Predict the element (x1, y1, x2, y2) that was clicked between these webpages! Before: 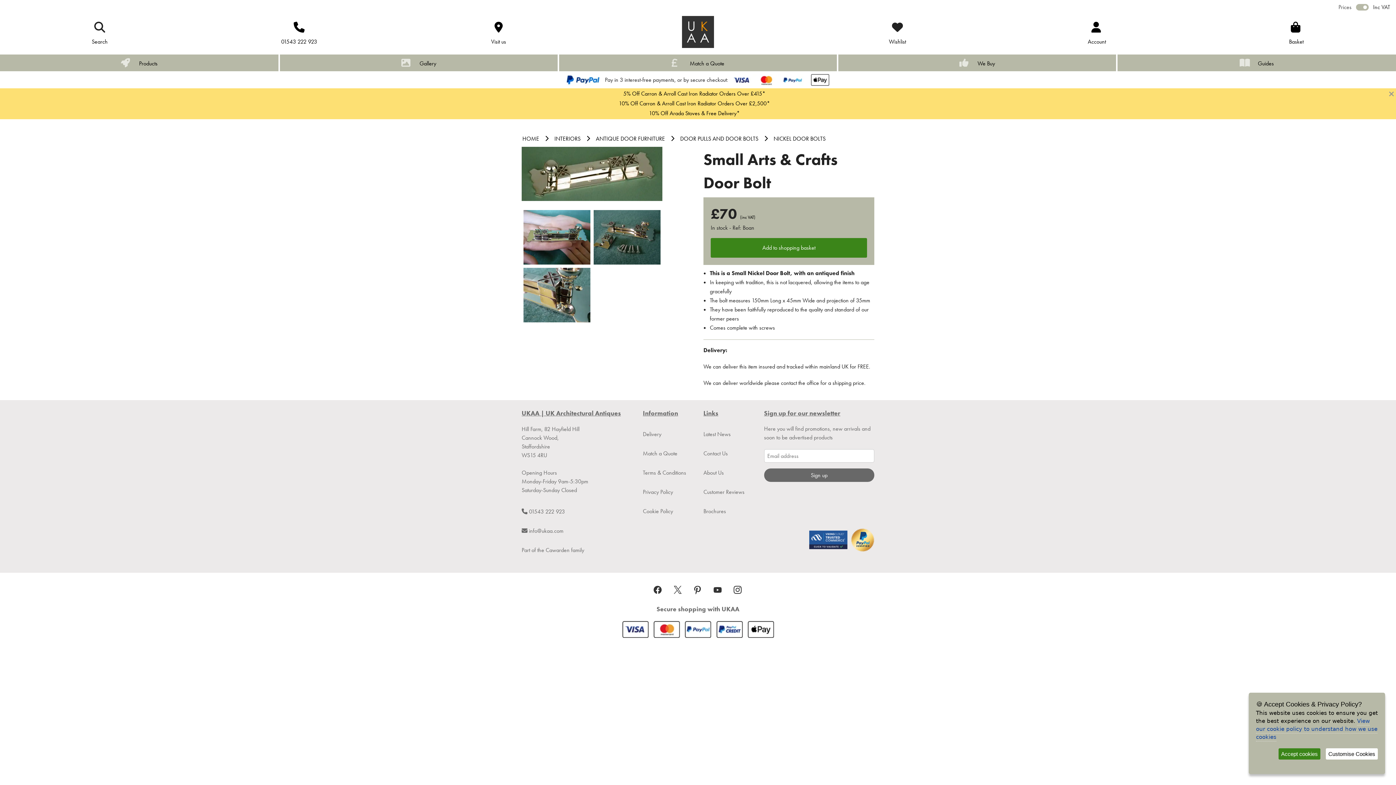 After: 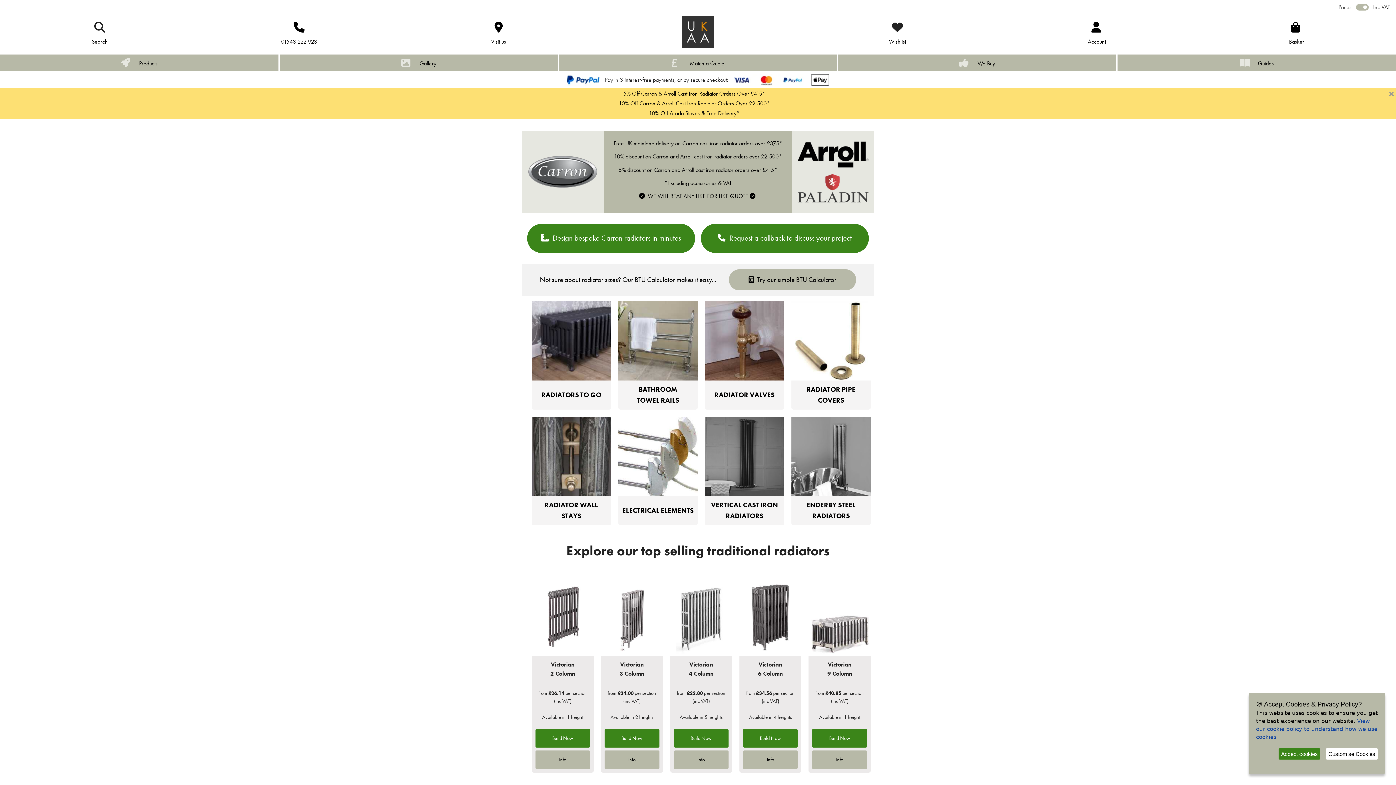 Action: label: 10% Off Carron & Arroll Cast Iron Radiator Orders Over £2,500* bbox: (618, 99, 770, 107)